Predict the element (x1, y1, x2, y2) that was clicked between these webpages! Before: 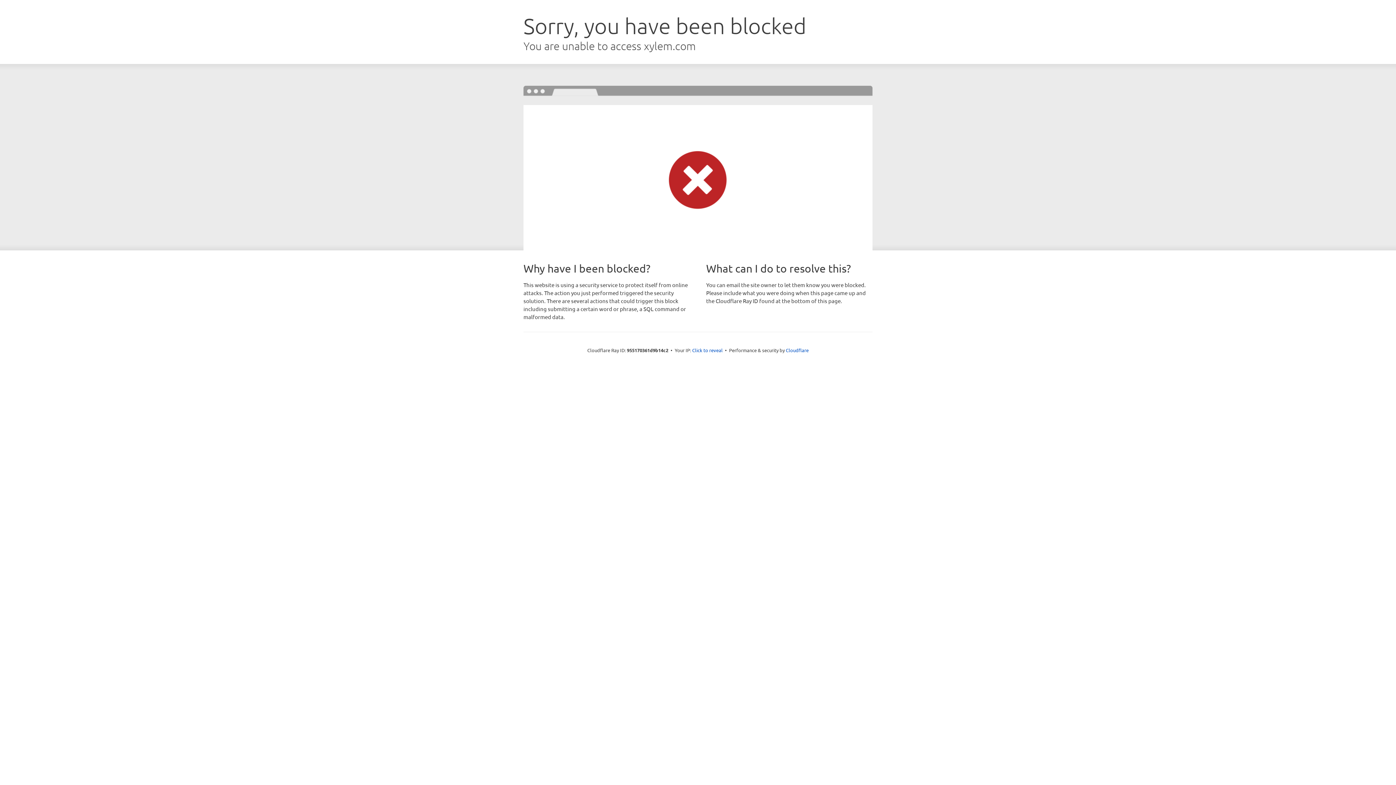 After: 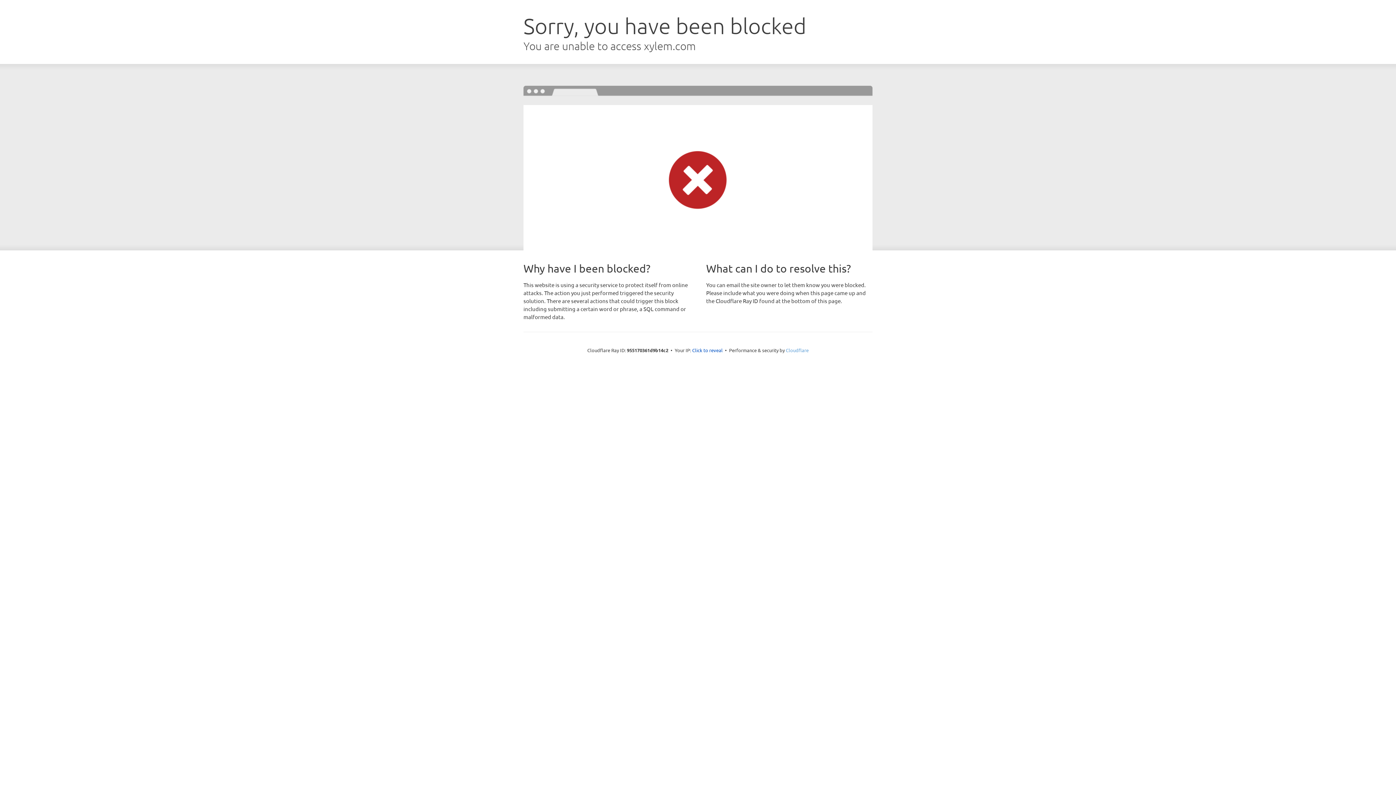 Action: bbox: (786, 347, 808, 353) label: Cloudflare